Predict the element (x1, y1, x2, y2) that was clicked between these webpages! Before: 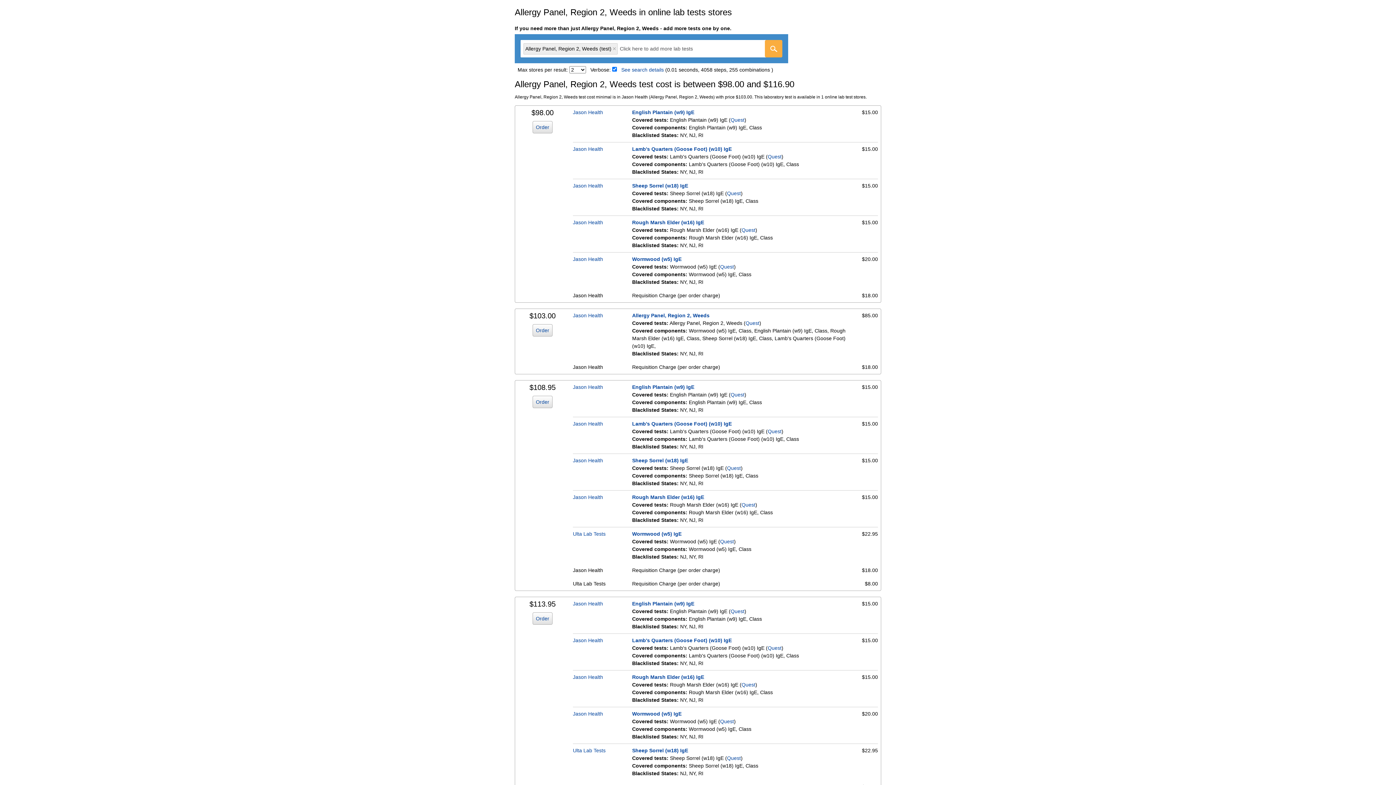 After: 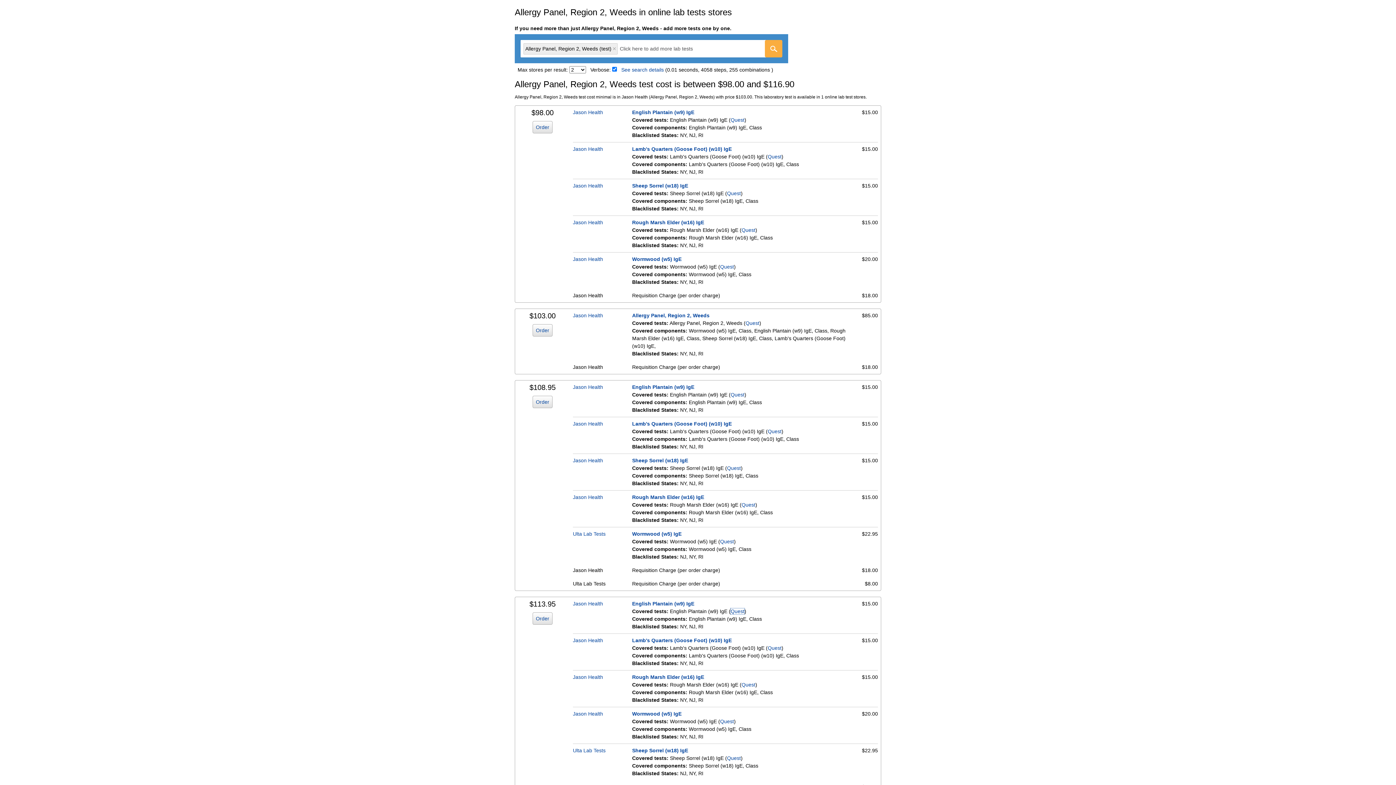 Action: bbox: (730, 608, 744, 614) label: Quest